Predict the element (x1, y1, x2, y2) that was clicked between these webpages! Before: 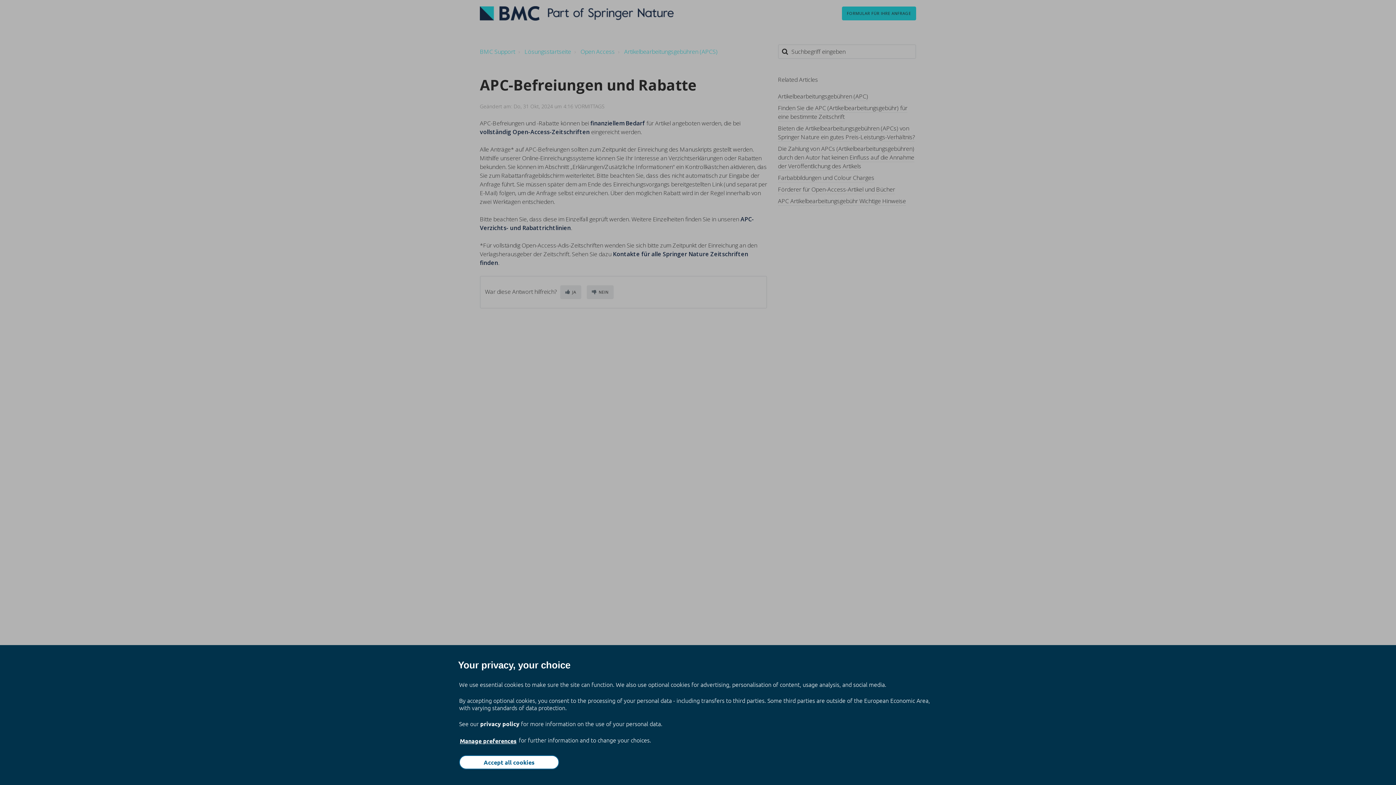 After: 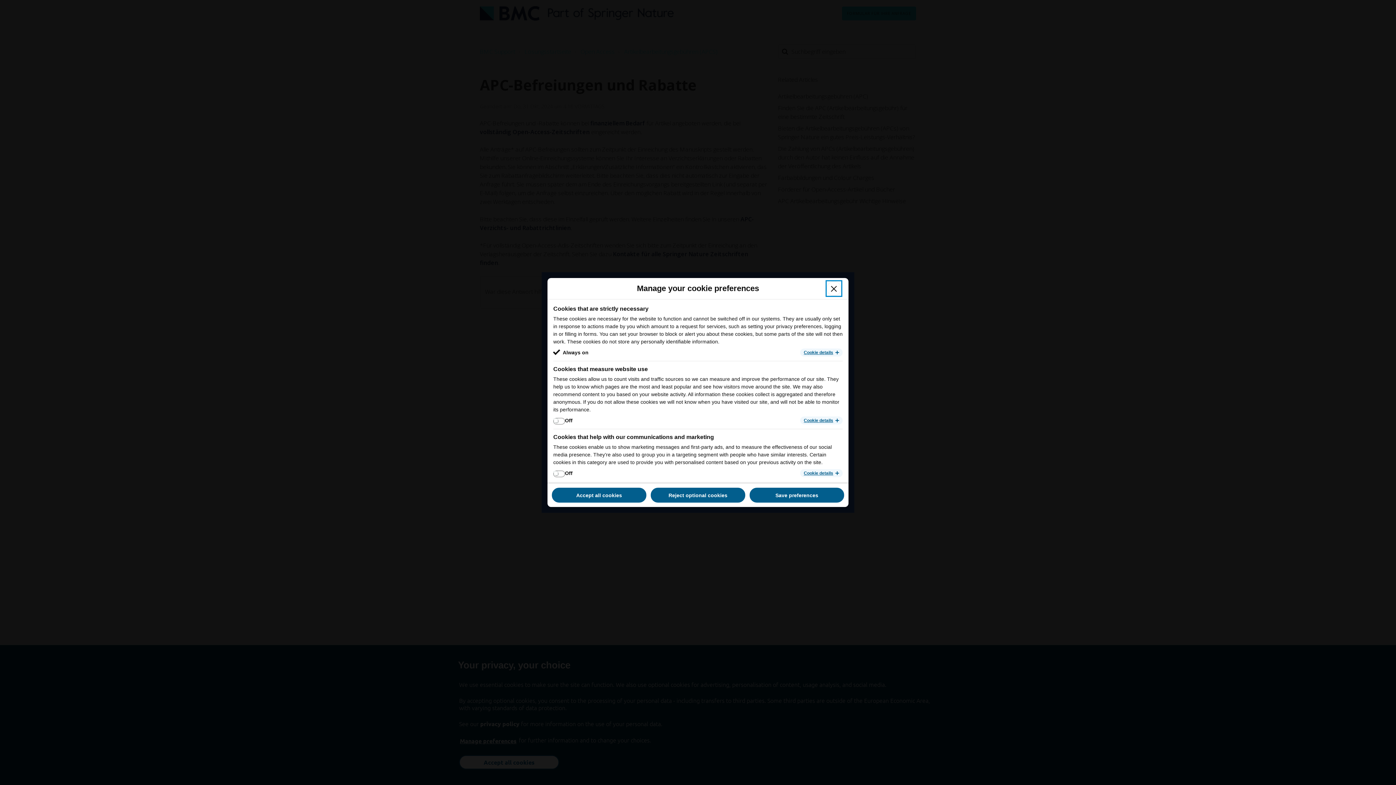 Action: label: Manage preferences bbox: (459, 737, 517, 745)